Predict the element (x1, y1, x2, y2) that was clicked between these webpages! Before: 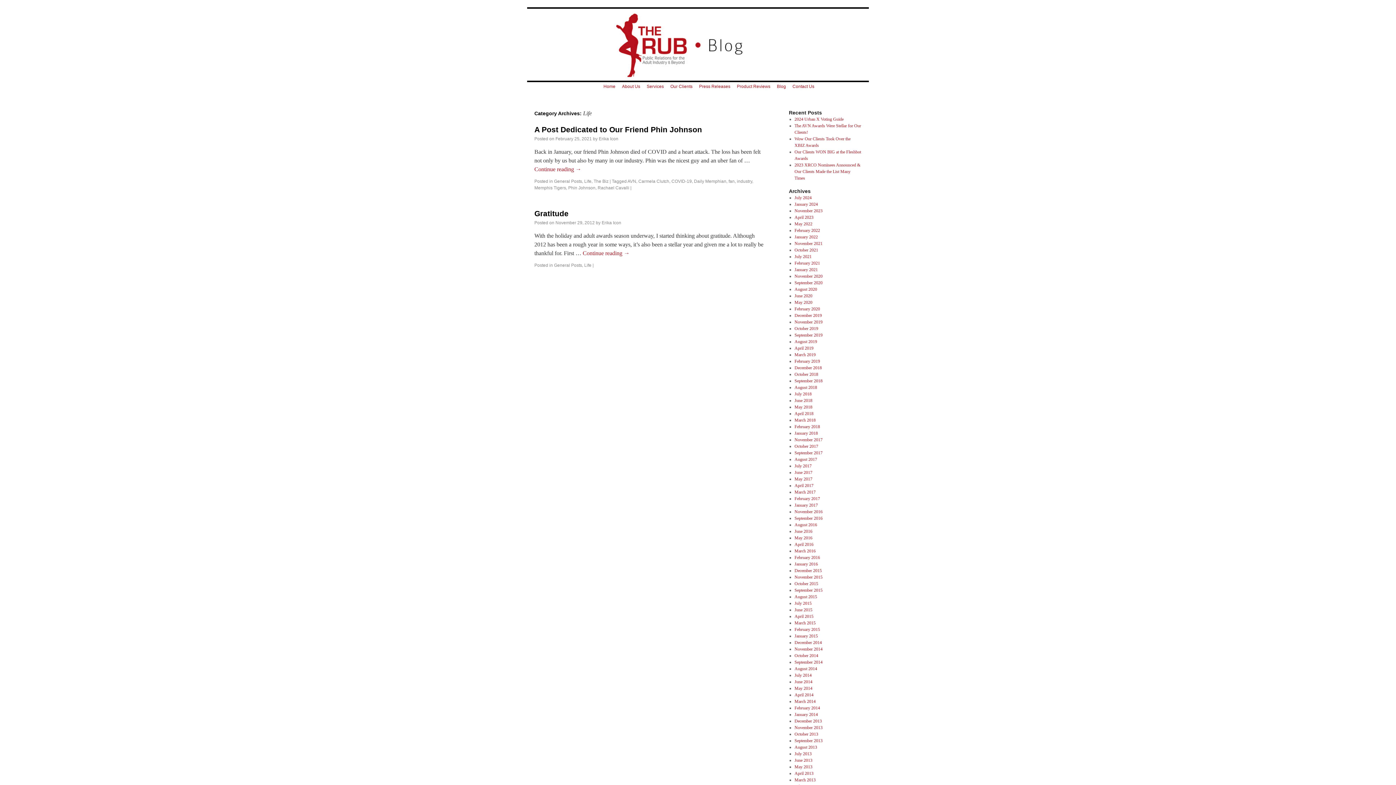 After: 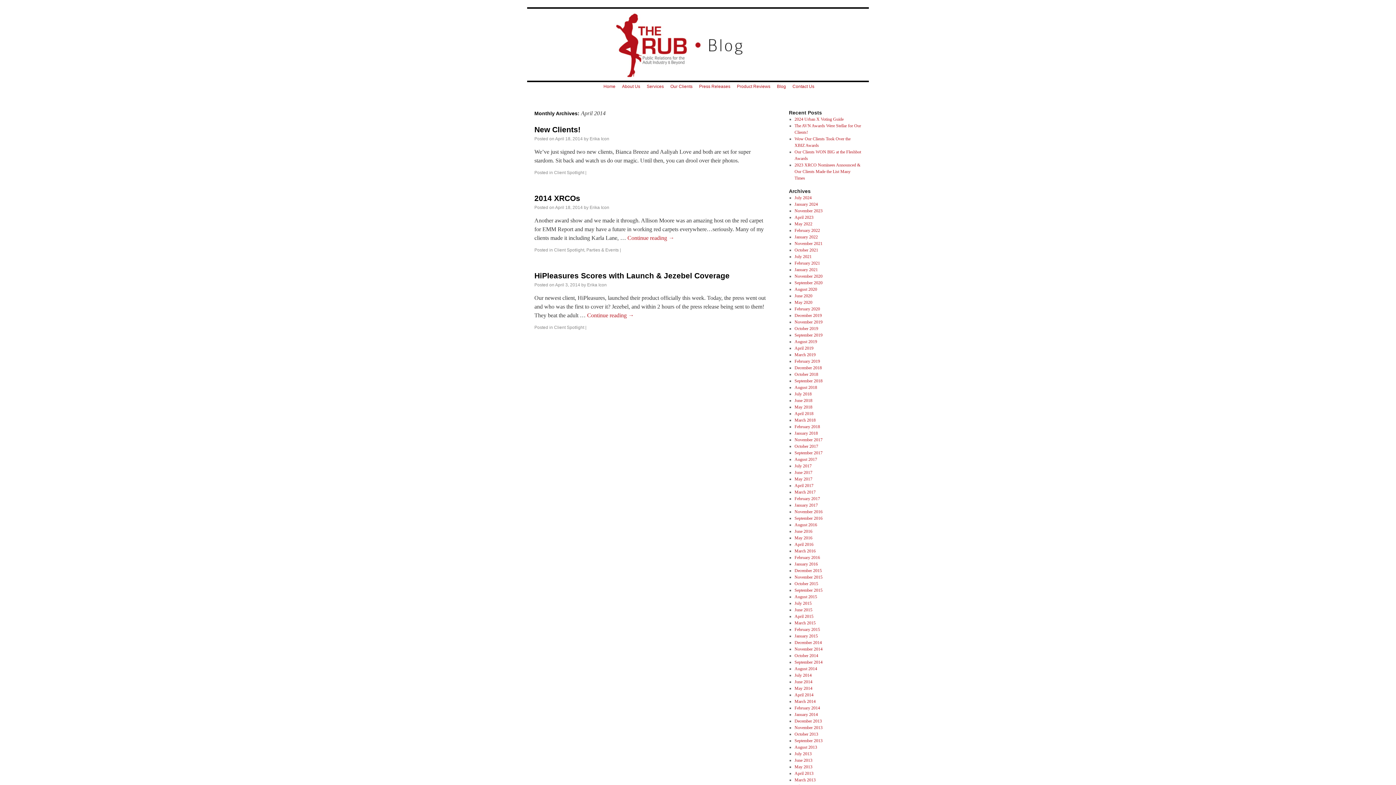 Action: bbox: (794, 692, 813, 697) label: April 2014